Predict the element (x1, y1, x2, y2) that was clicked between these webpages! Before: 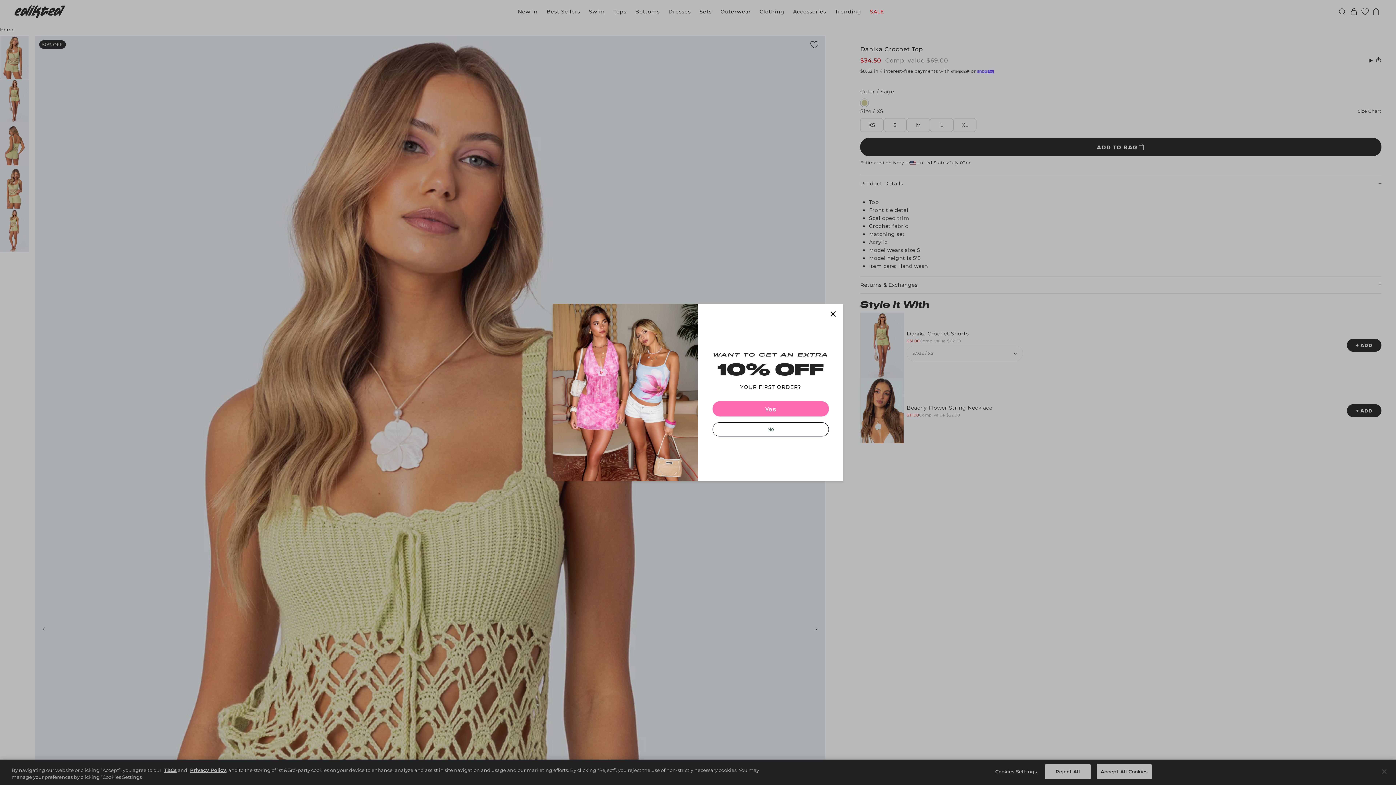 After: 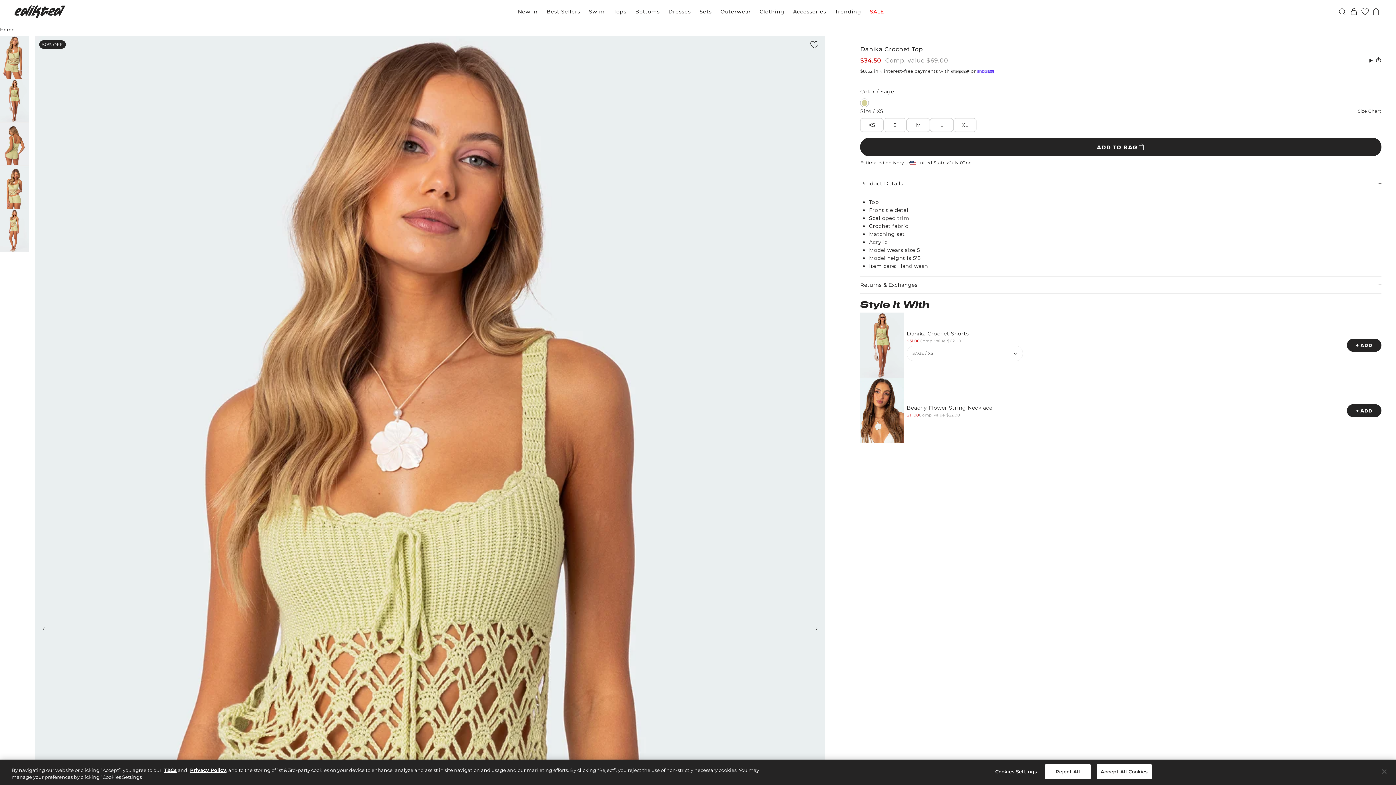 Action: label: No bbox: (712, 440, 829, 454)